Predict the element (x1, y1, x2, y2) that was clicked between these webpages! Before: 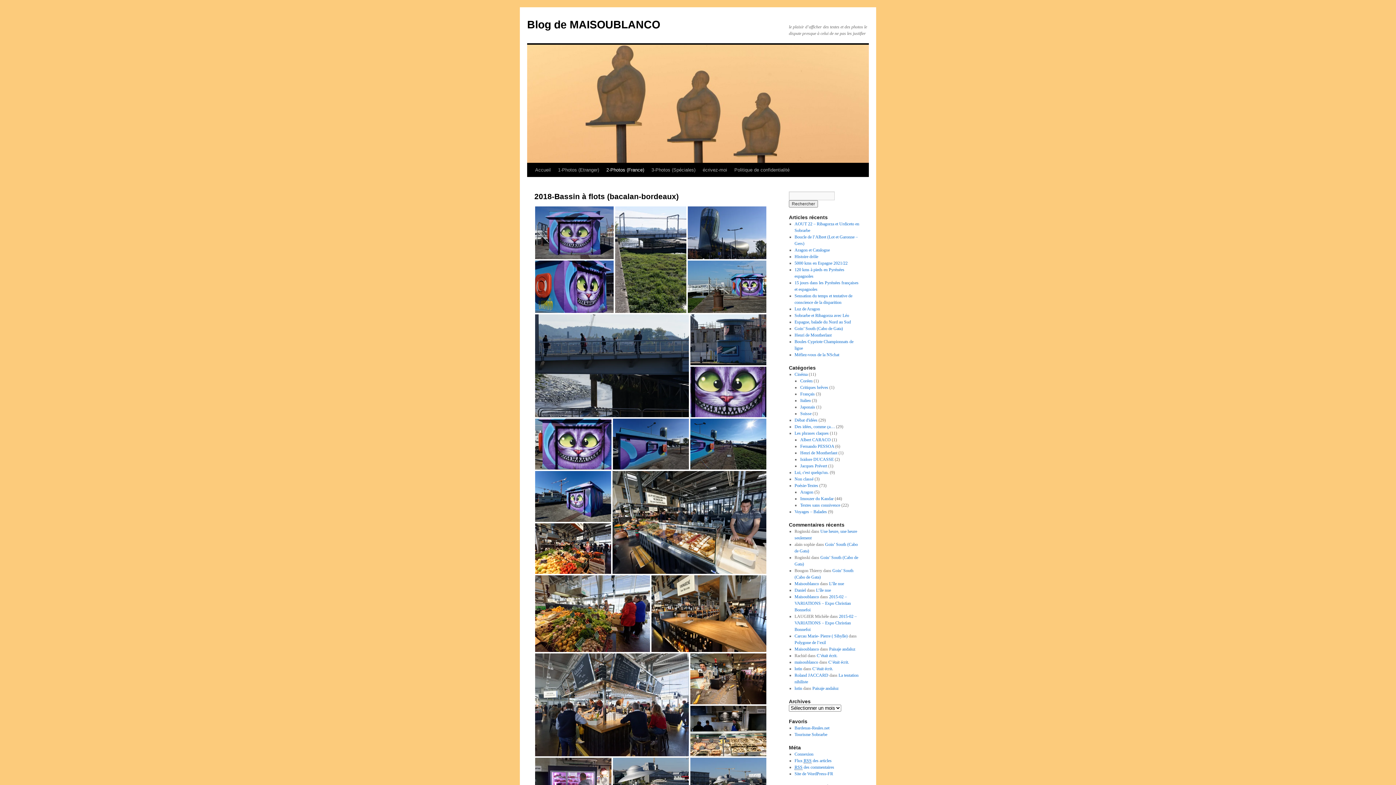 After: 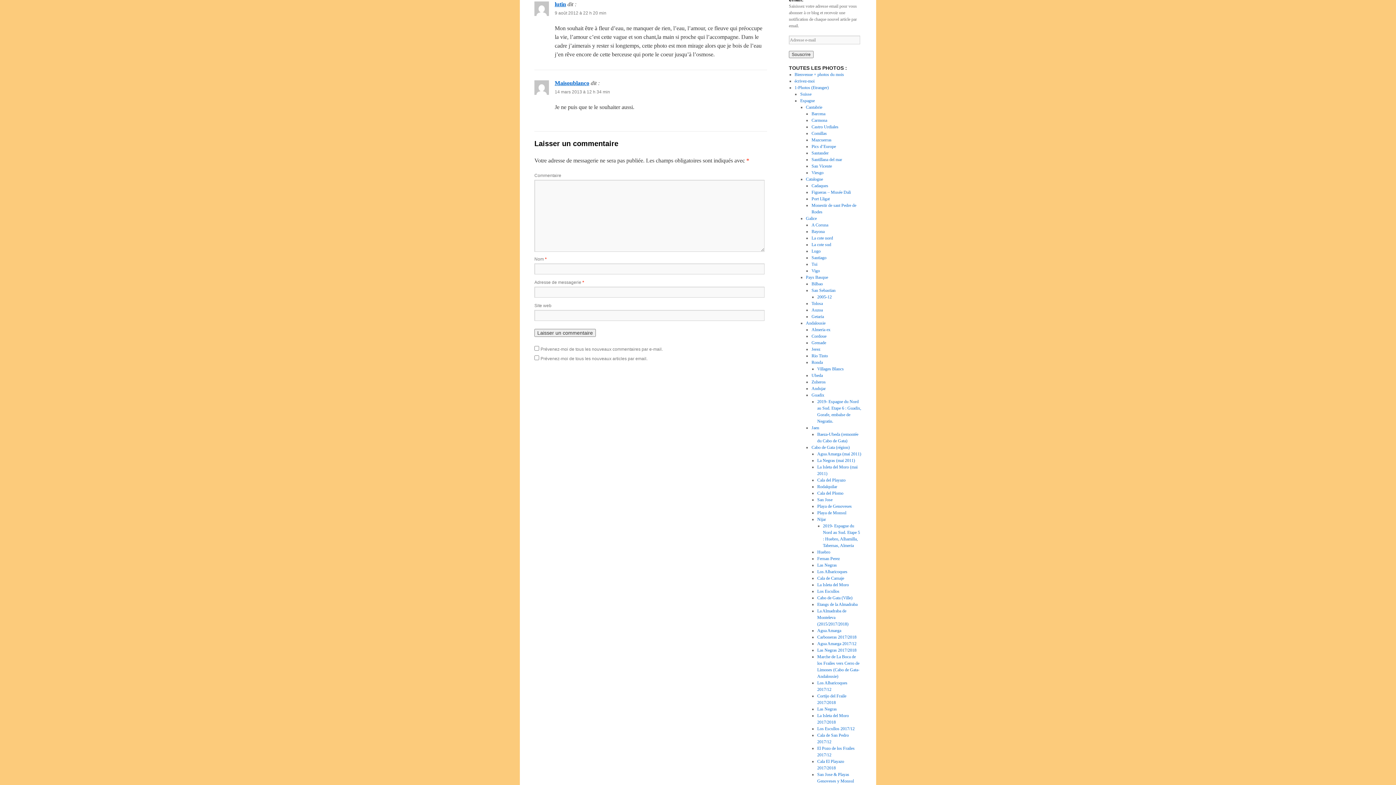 Action: bbox: (812, 686, 838, 691) label: Paisaje andaluz